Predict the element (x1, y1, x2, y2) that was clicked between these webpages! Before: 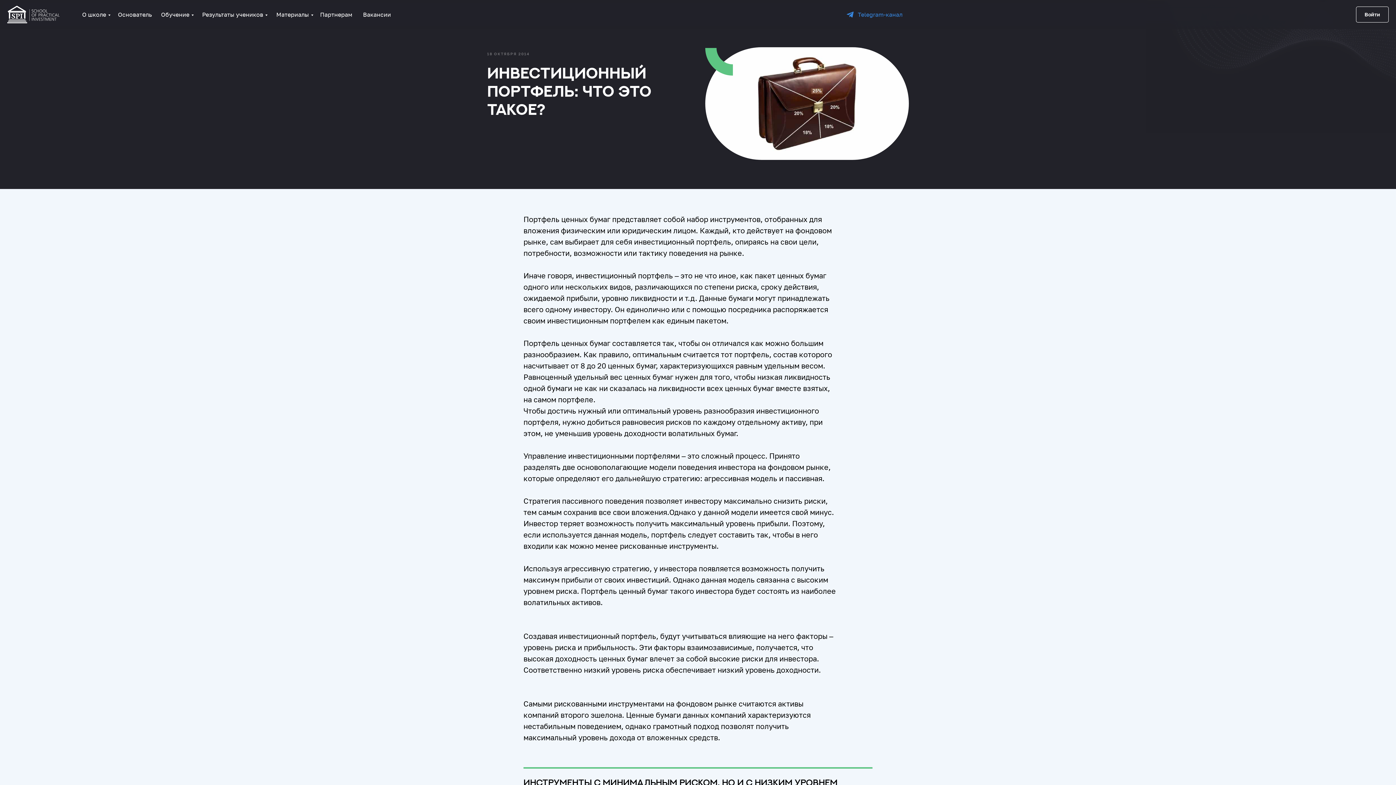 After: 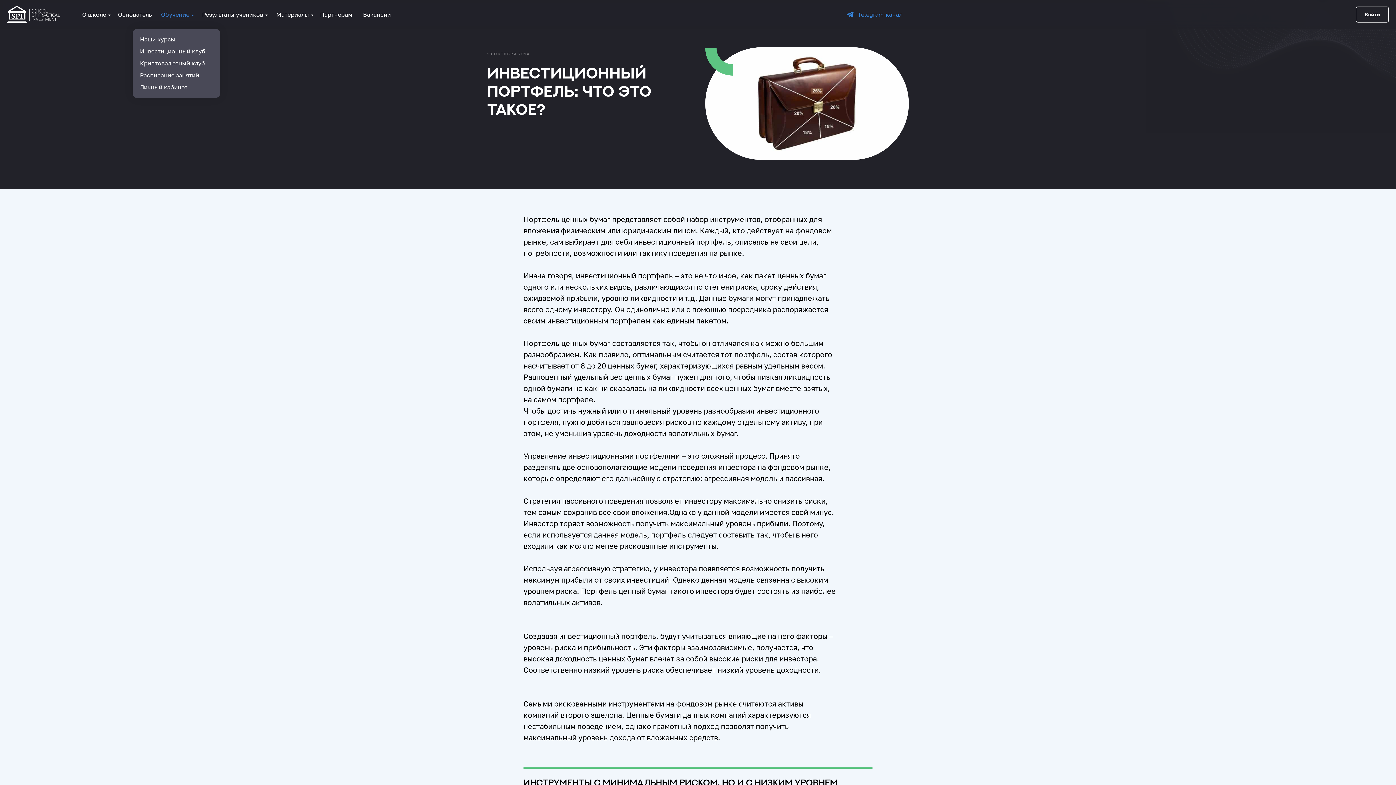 Action: bbox: (160, 9, 192, 20) label: Обучение